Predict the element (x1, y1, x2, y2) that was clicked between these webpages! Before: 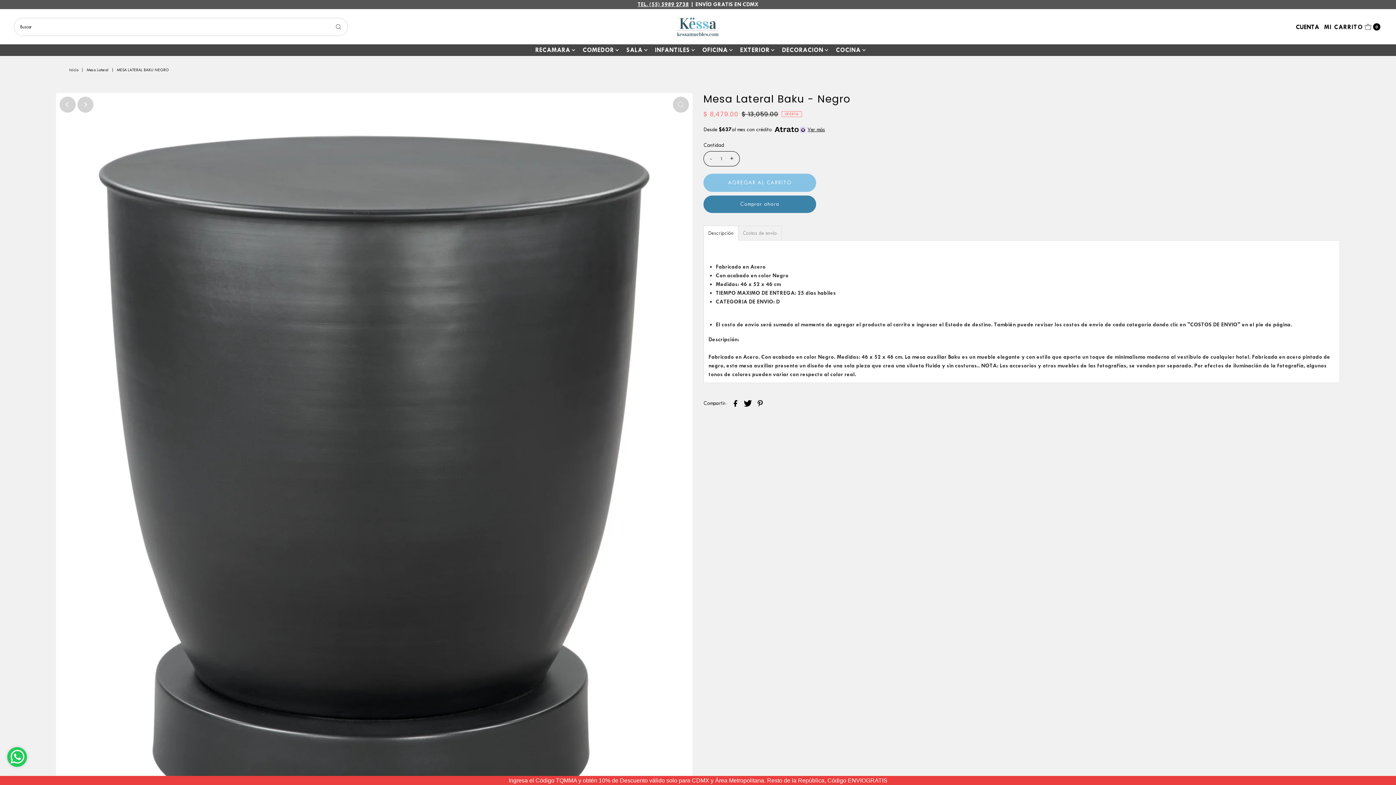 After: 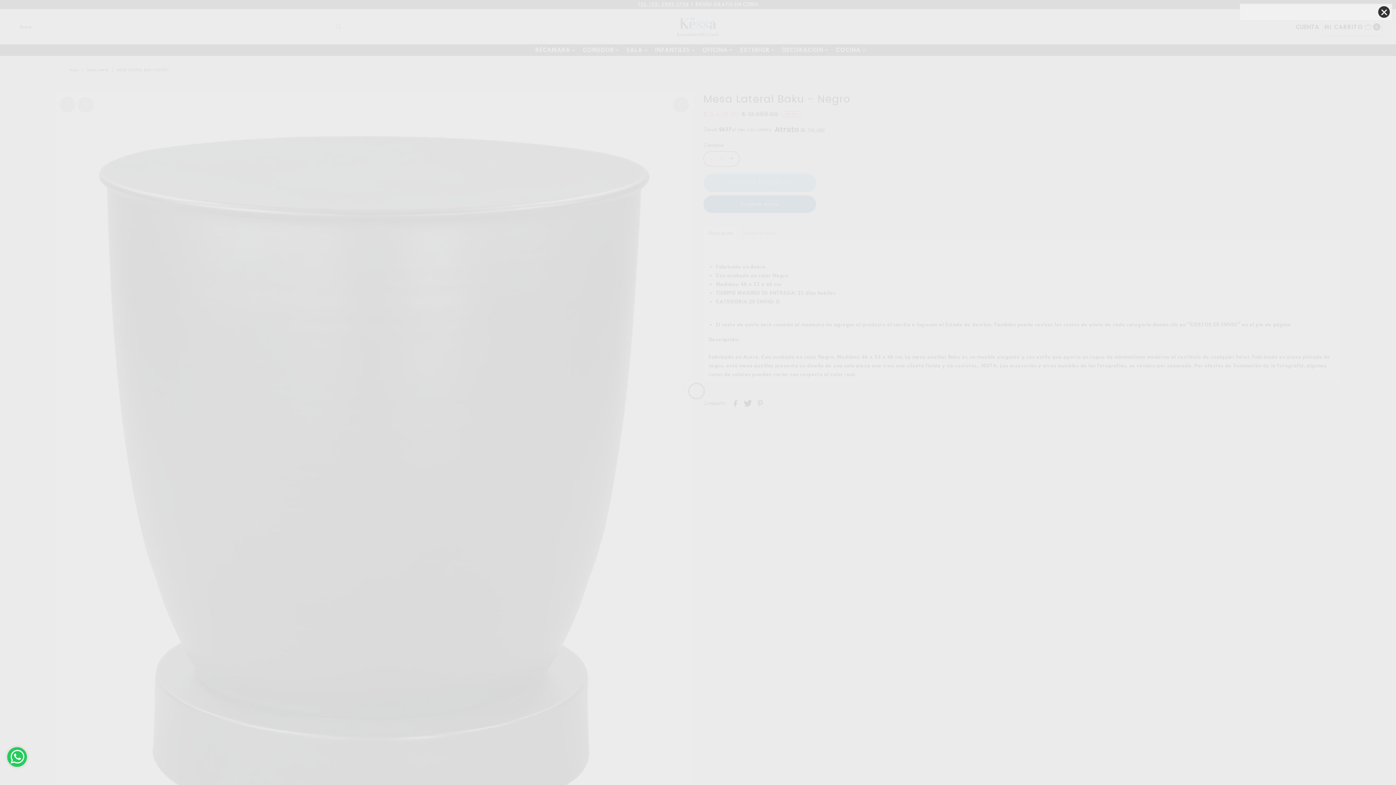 Action: bbox: (1322, 17, 1382, 35) label: Open cart